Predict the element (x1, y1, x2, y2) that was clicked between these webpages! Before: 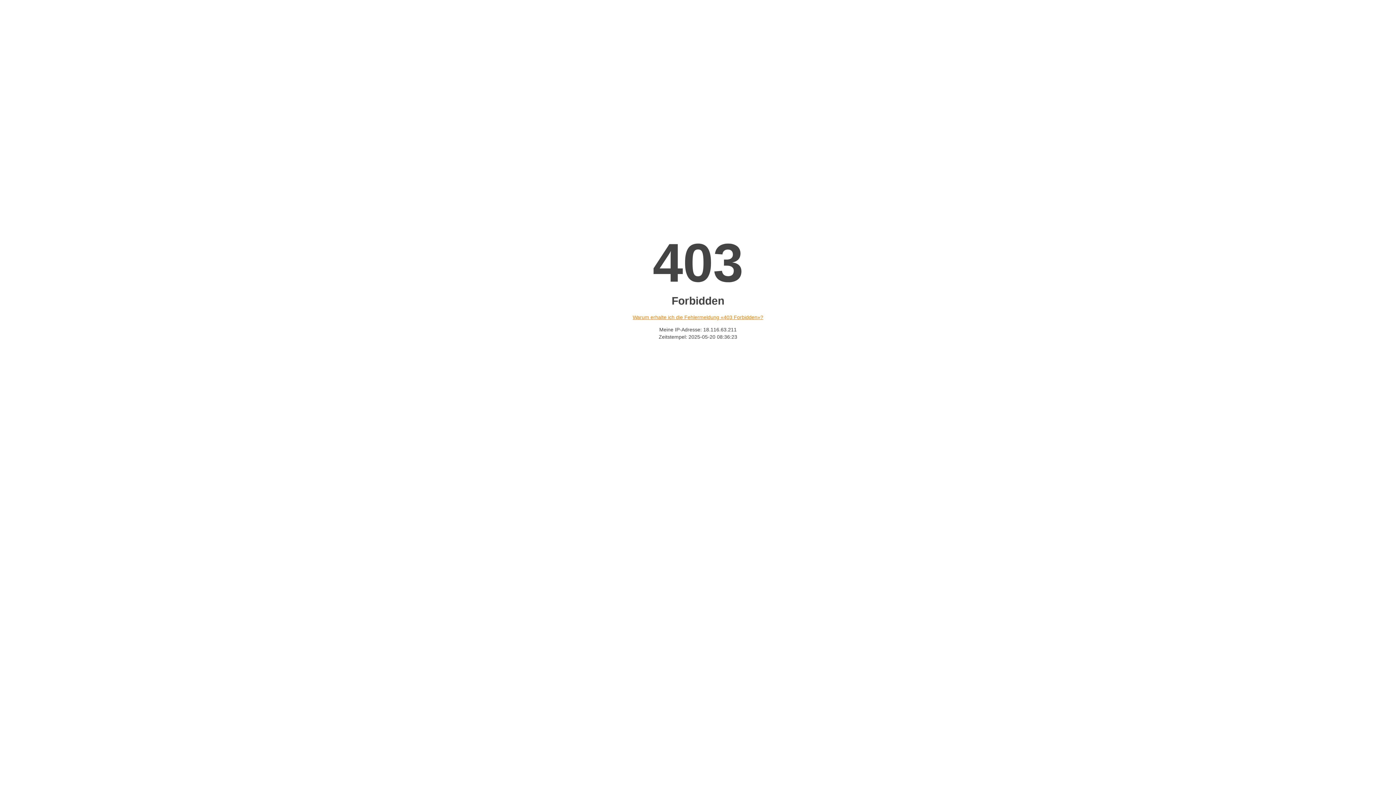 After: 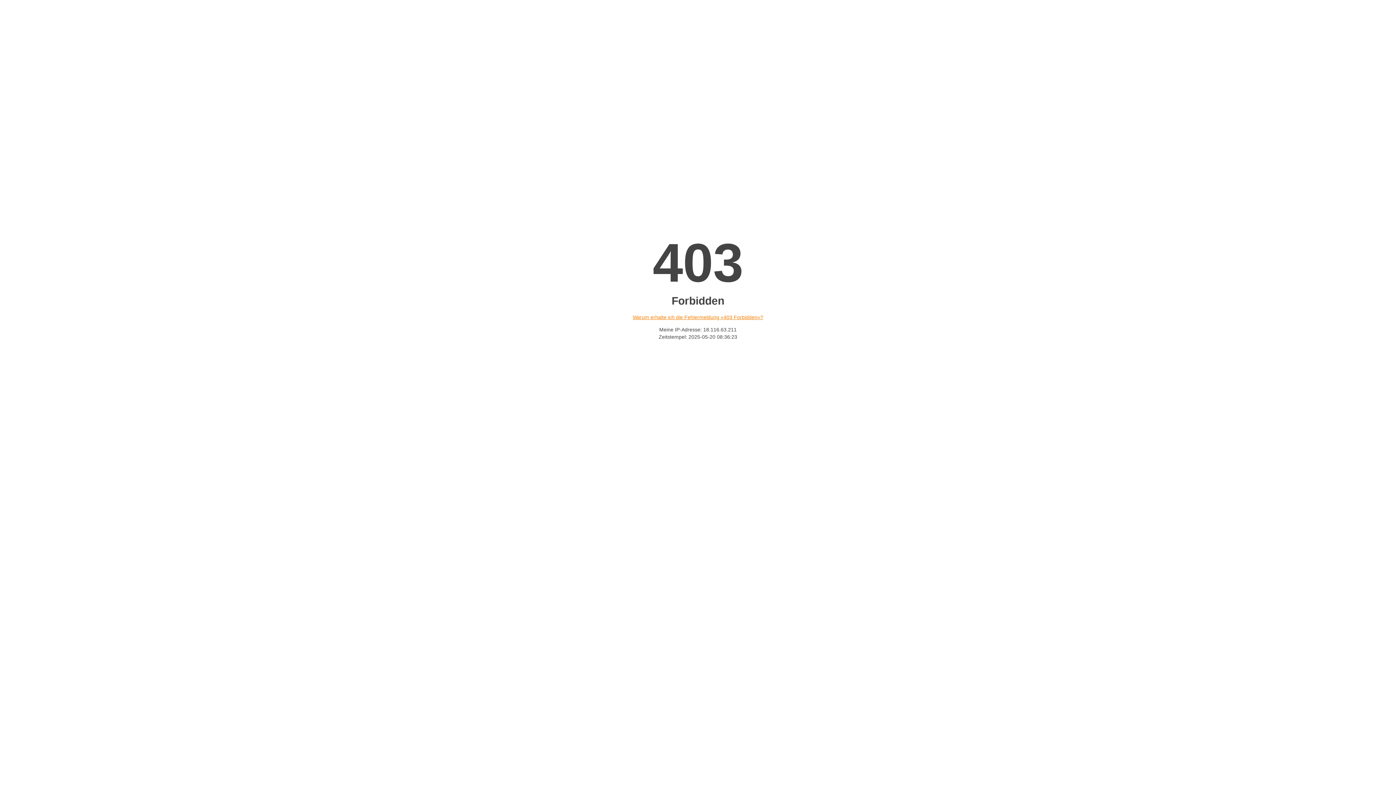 Action: bbox: (632, 314, 763, 320) label: Warum erhalte ich die Fehlermeldung «403 Forbidden»?